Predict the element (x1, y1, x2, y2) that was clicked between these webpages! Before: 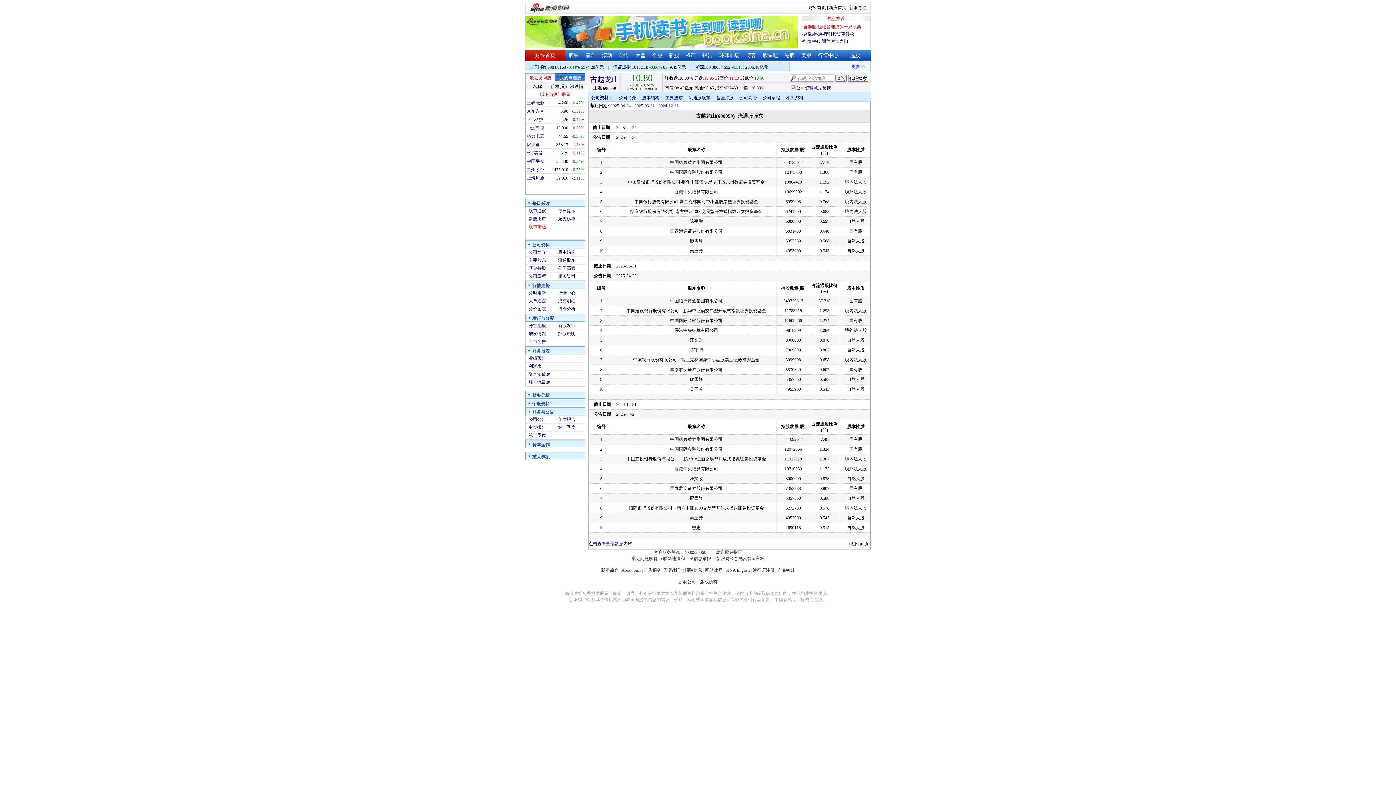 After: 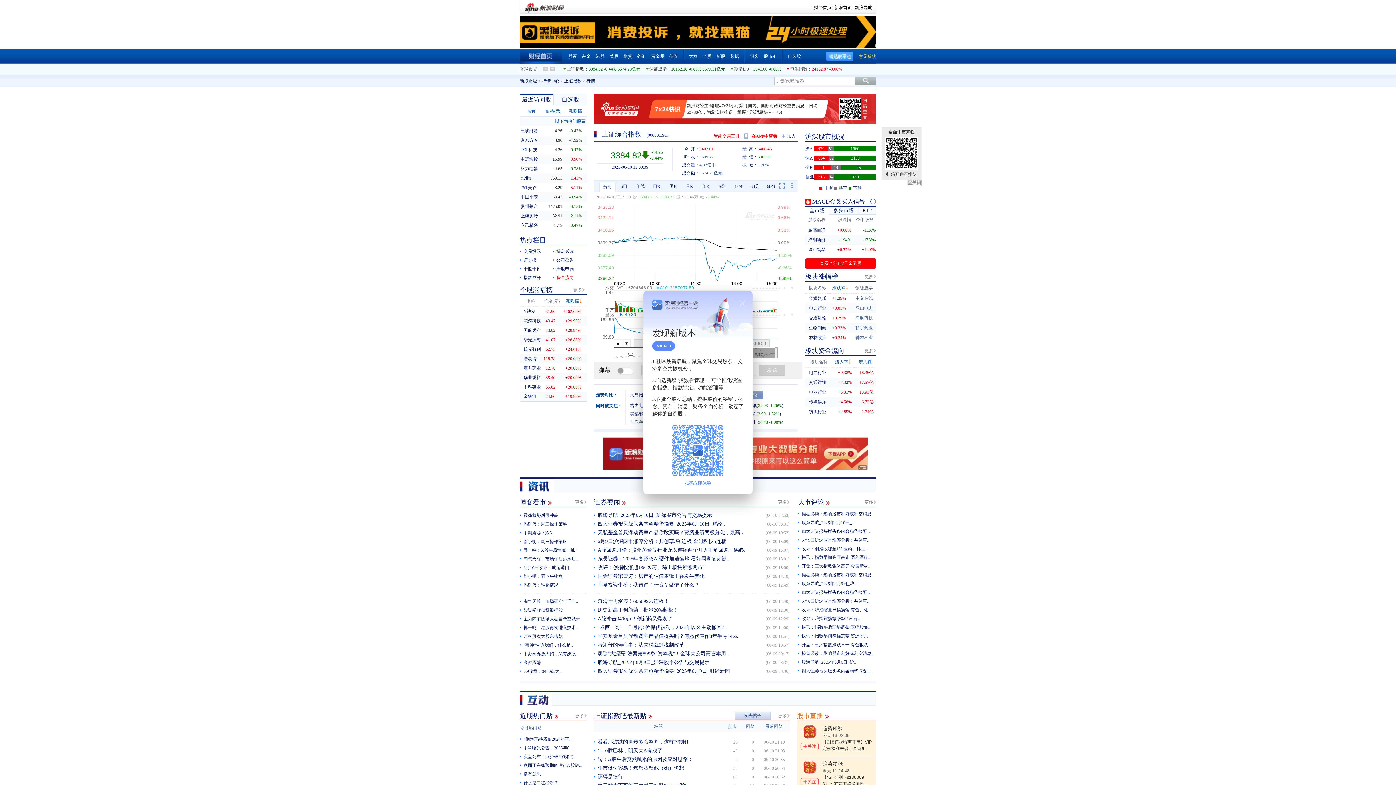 Action: label: 上证指数 bbox: (529, 64, 546, 69)